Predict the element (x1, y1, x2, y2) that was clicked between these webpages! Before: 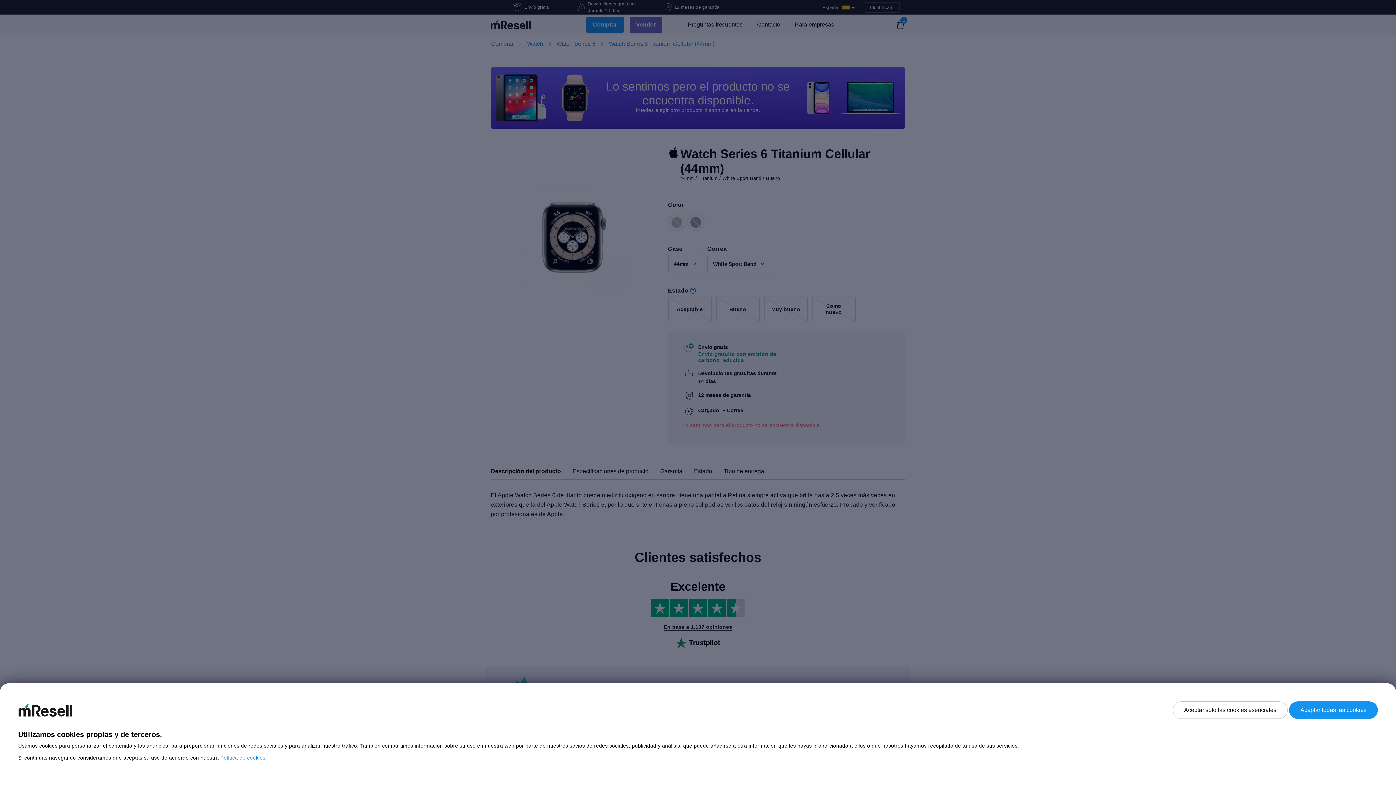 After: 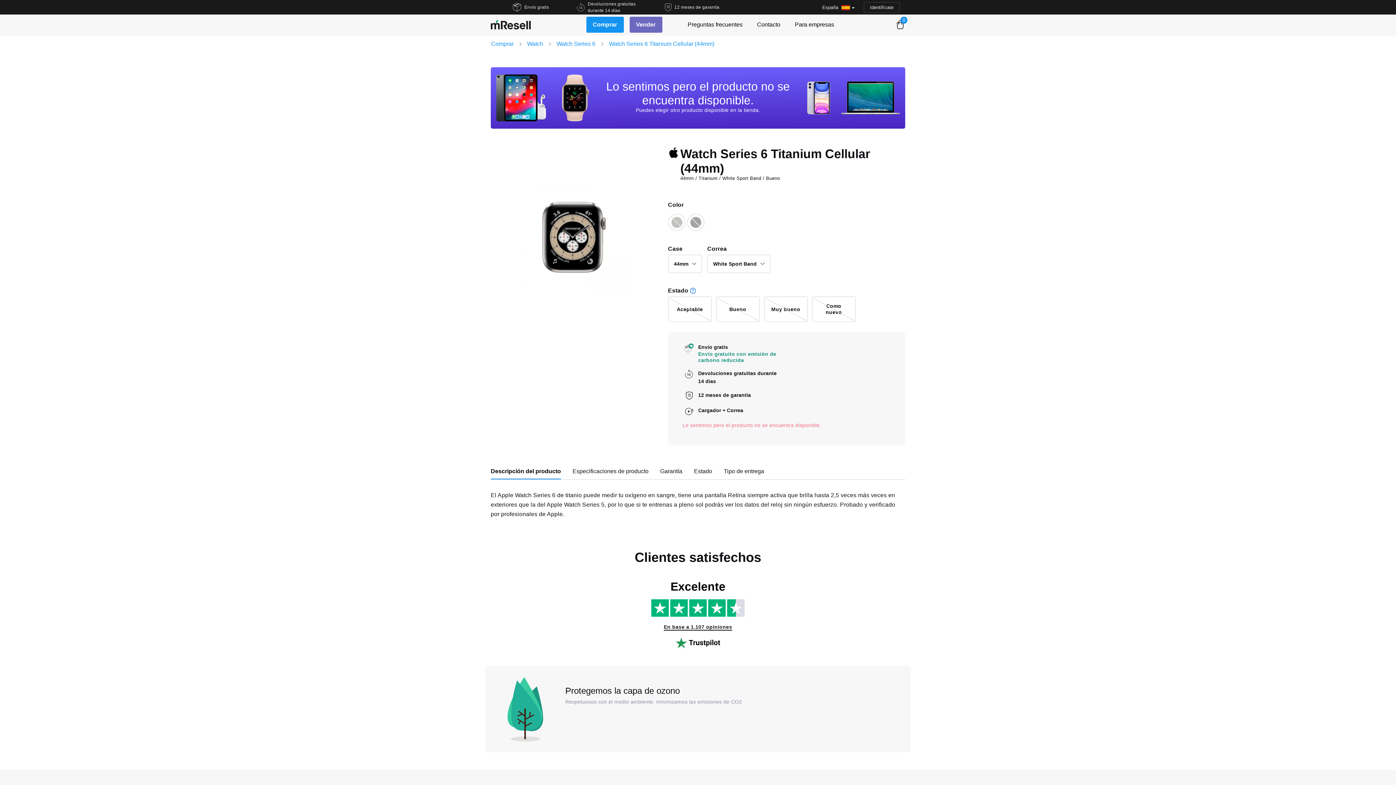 Action: bbox: (1289, 701, 1378, 719) label: Aceptar todas las cookies